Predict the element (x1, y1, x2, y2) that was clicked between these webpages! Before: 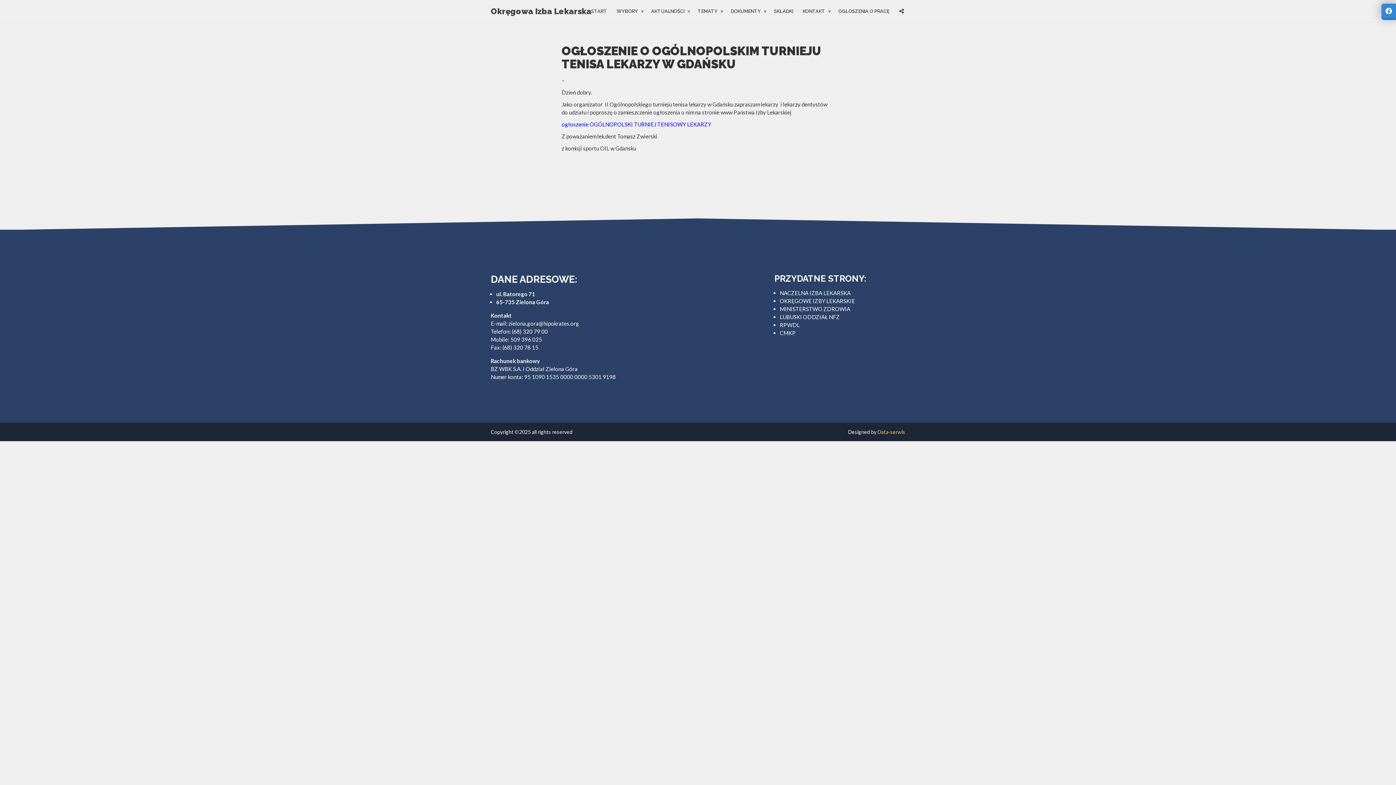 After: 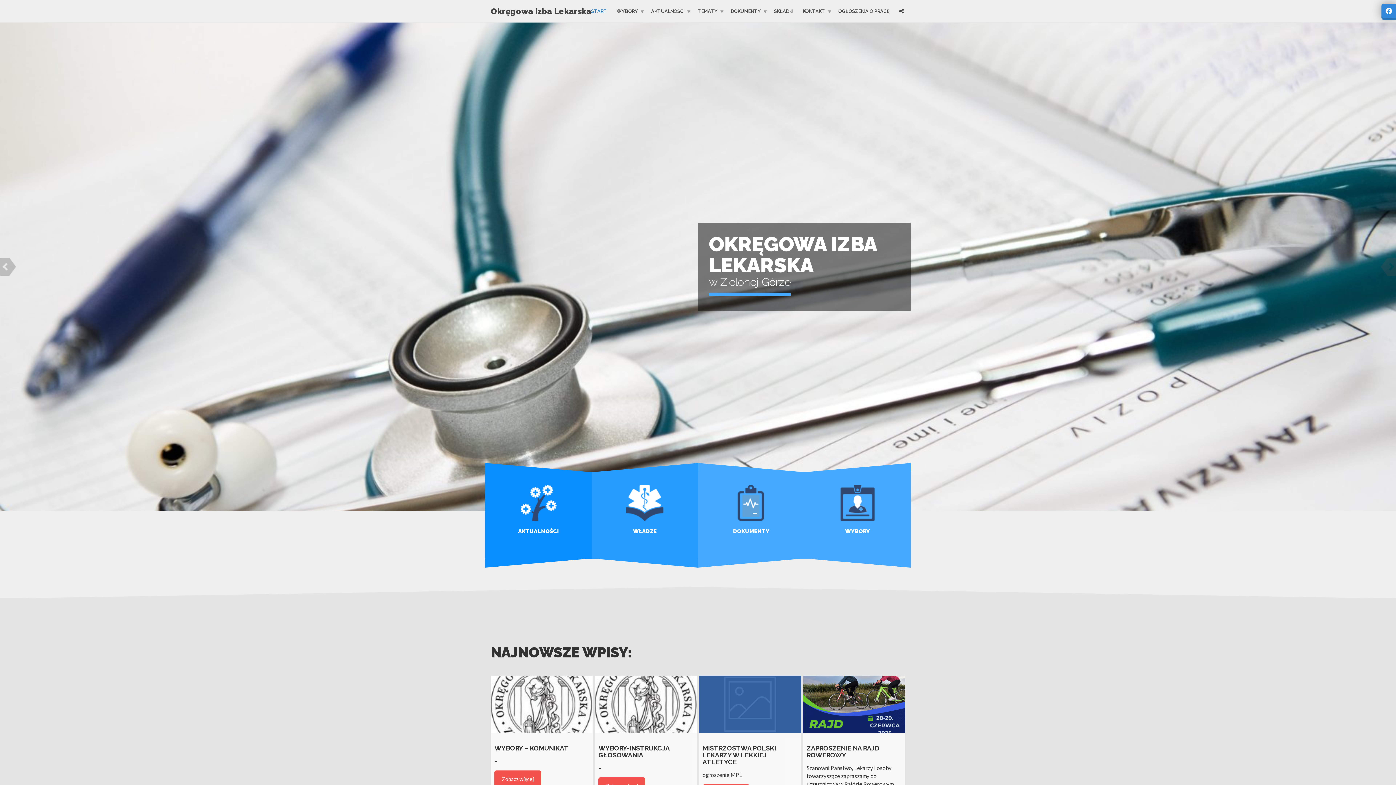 Action: bbox: (586, 5, 612, 17) label: START